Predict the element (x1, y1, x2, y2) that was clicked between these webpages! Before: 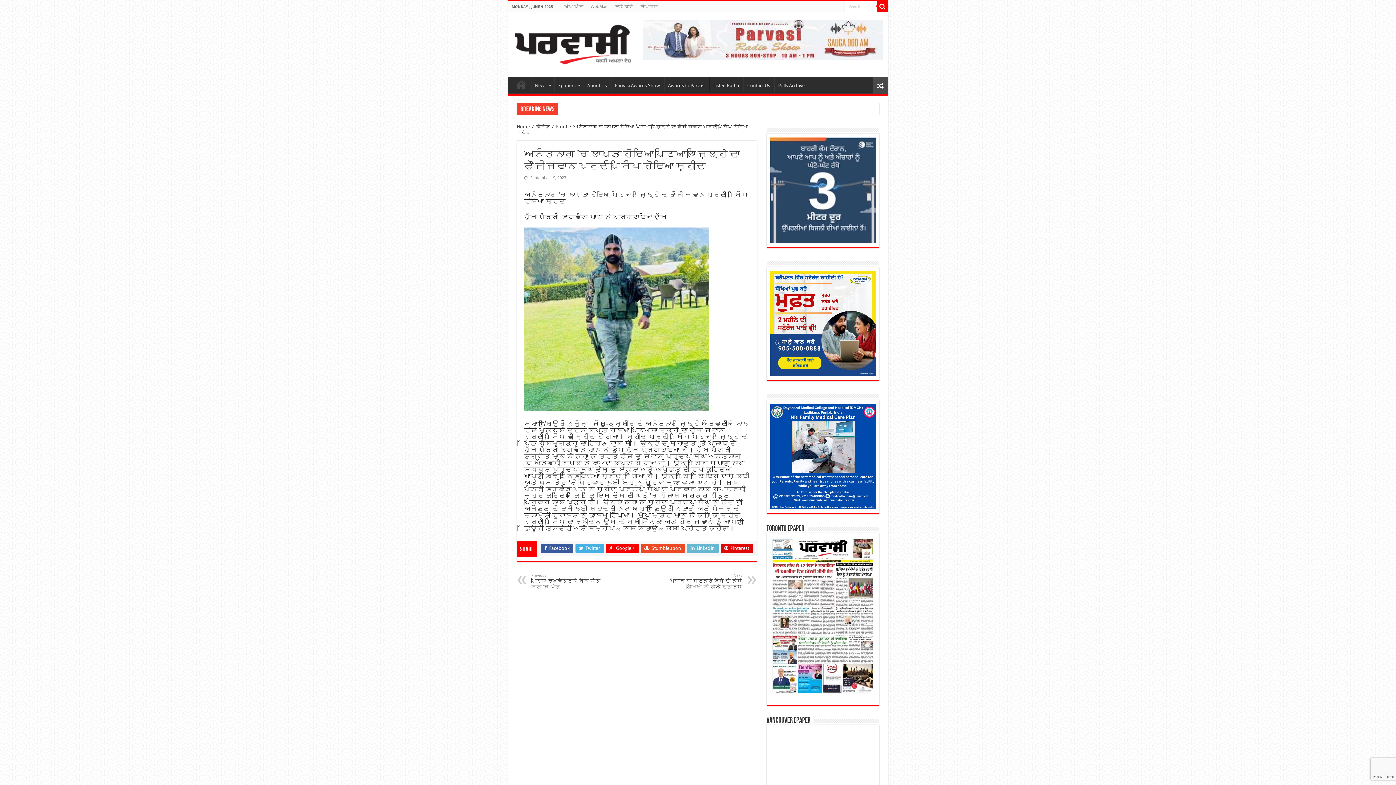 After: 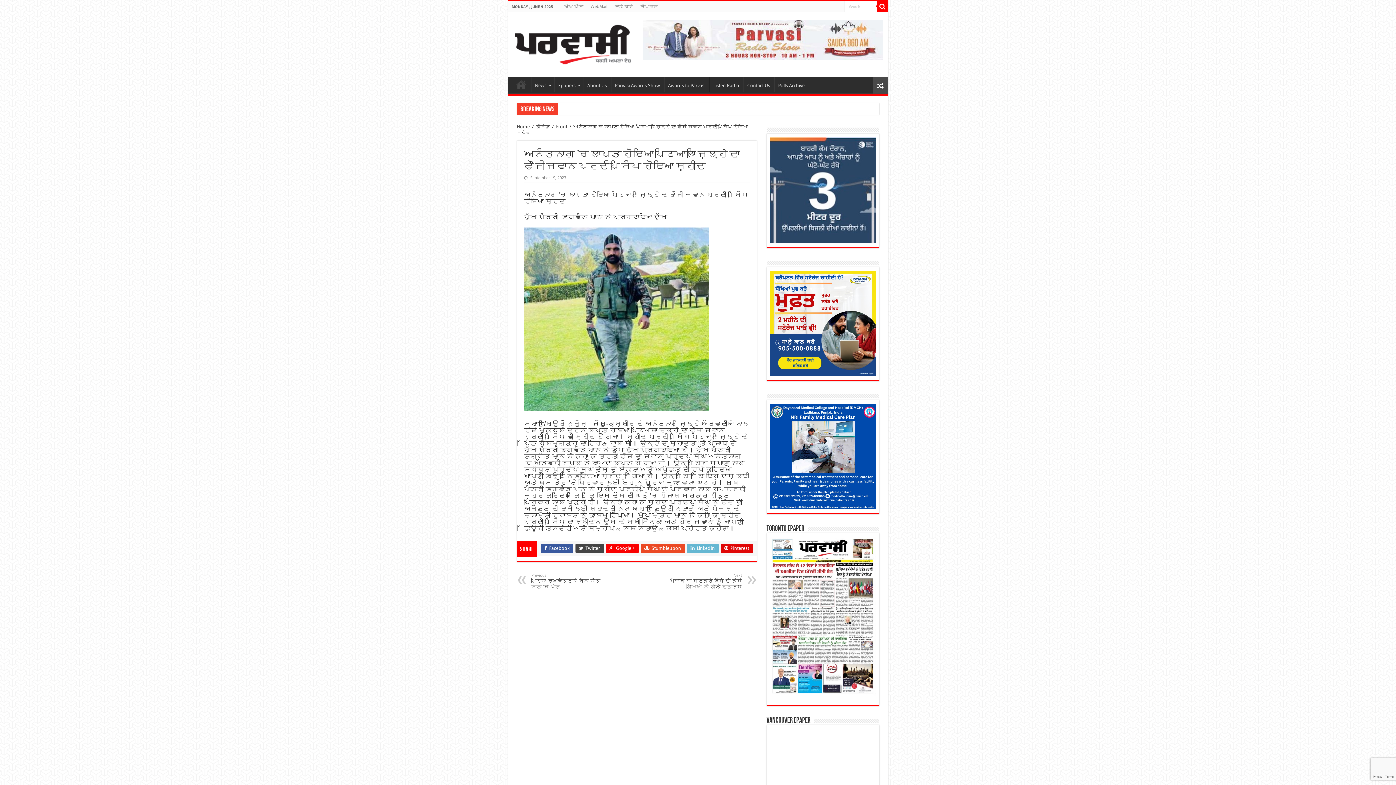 Action: label:  Twitter bbox: (575, 544, 603, 553)